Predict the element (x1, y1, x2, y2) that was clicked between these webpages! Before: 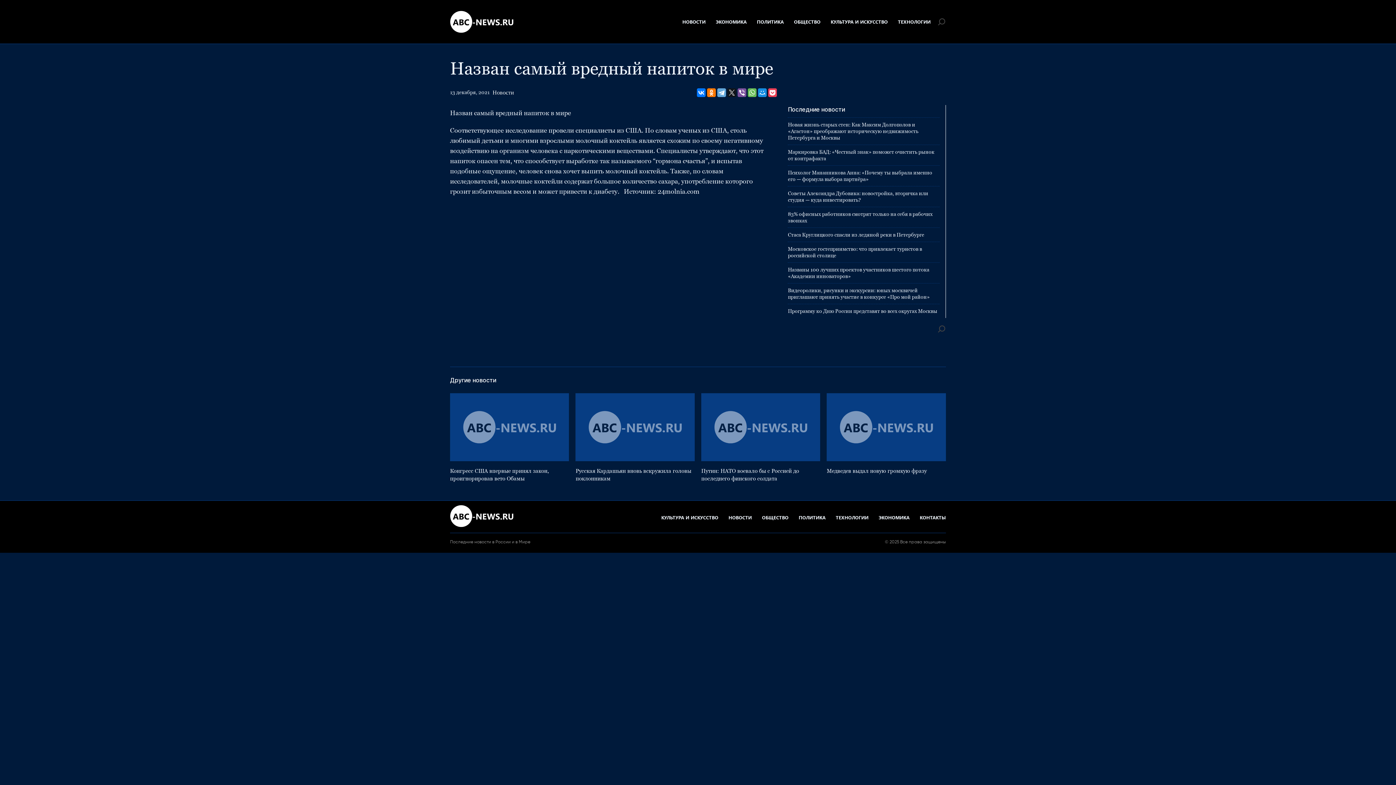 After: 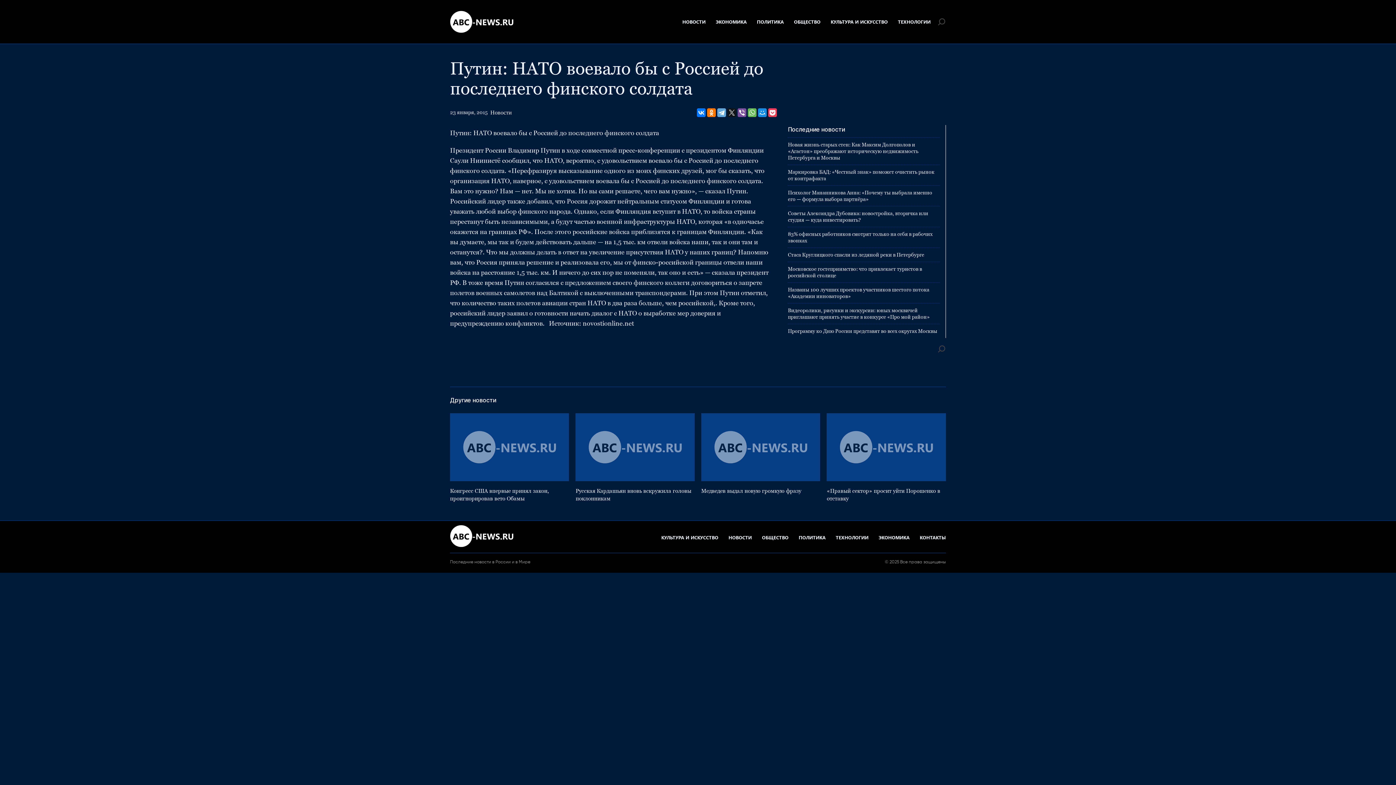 Action: bbox: (701, 393, 820, 461)